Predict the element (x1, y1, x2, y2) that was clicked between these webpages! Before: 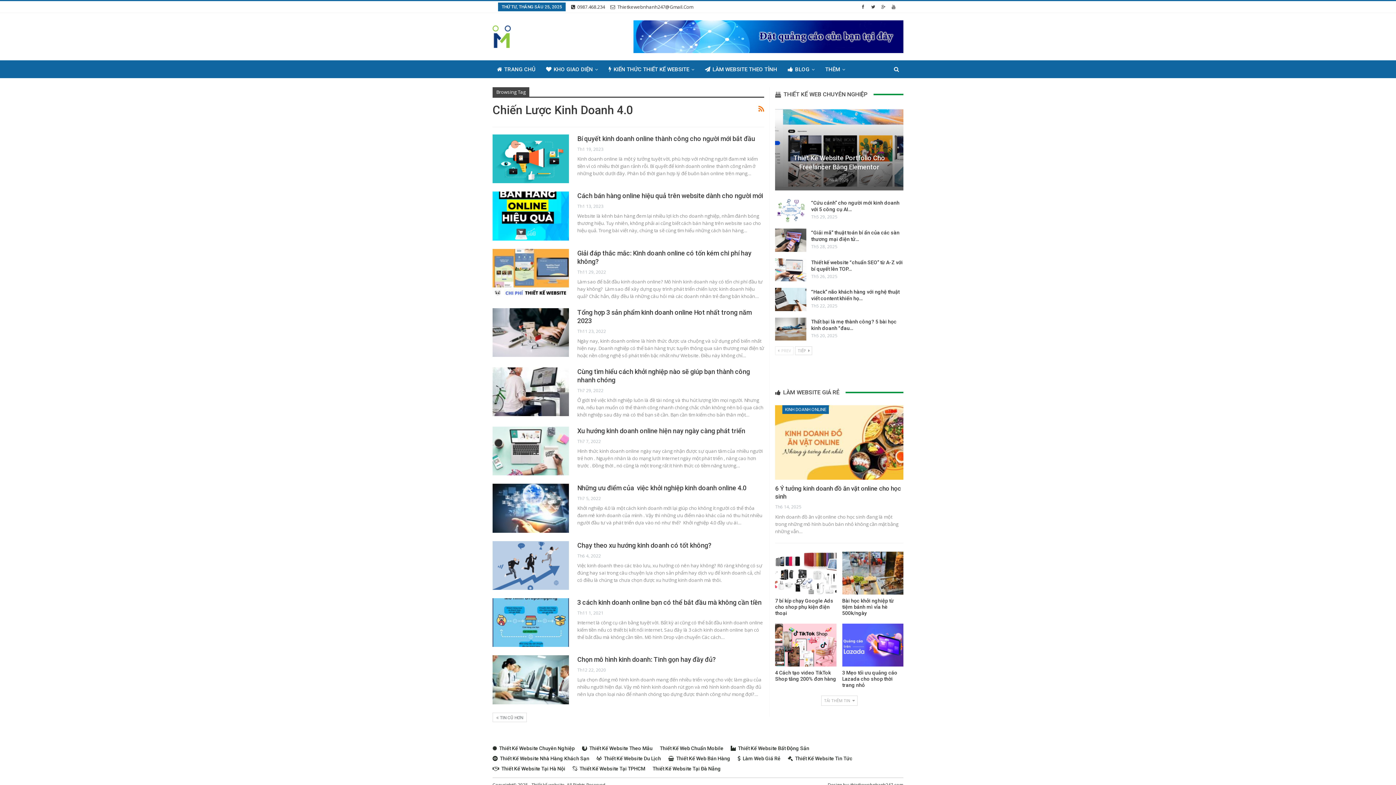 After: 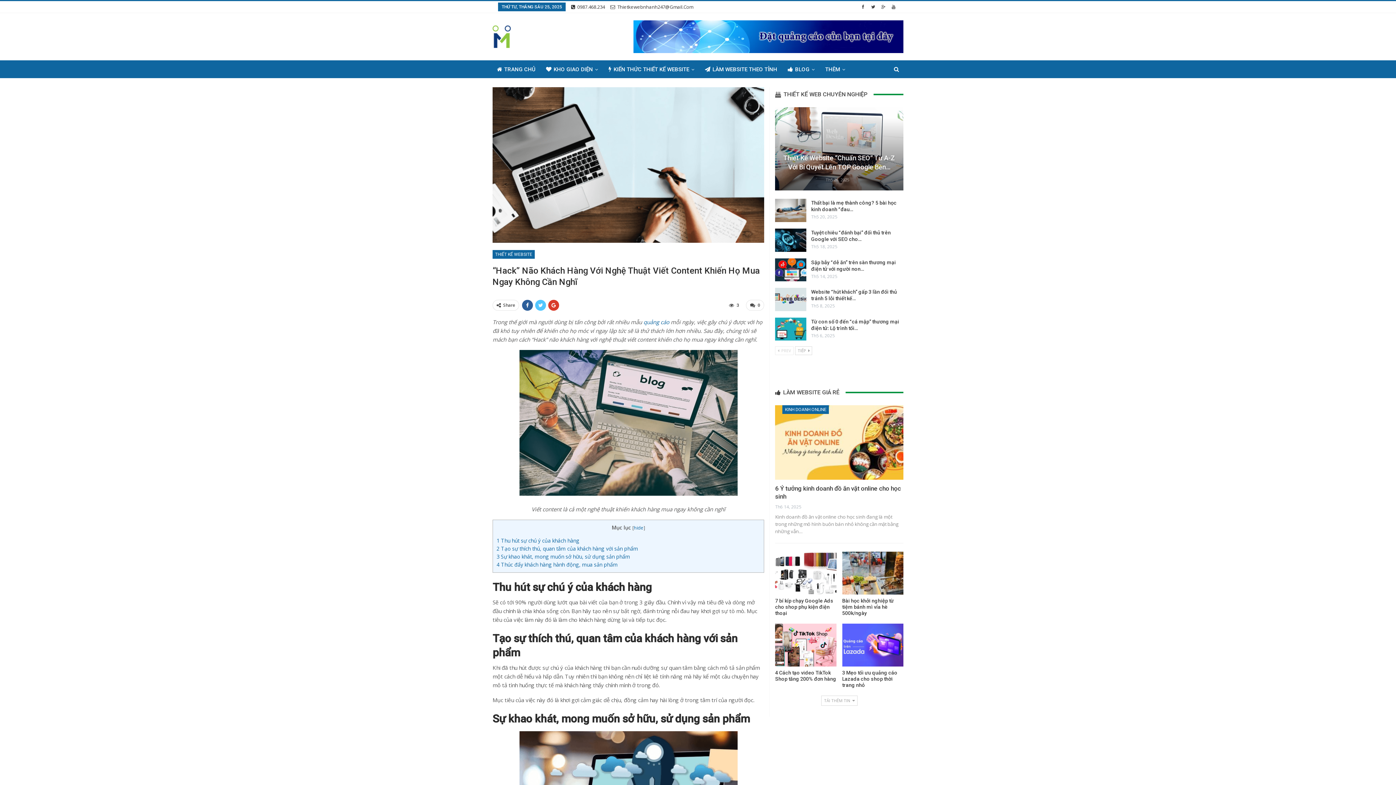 Action: bbox: (775, 288, 806, 311)